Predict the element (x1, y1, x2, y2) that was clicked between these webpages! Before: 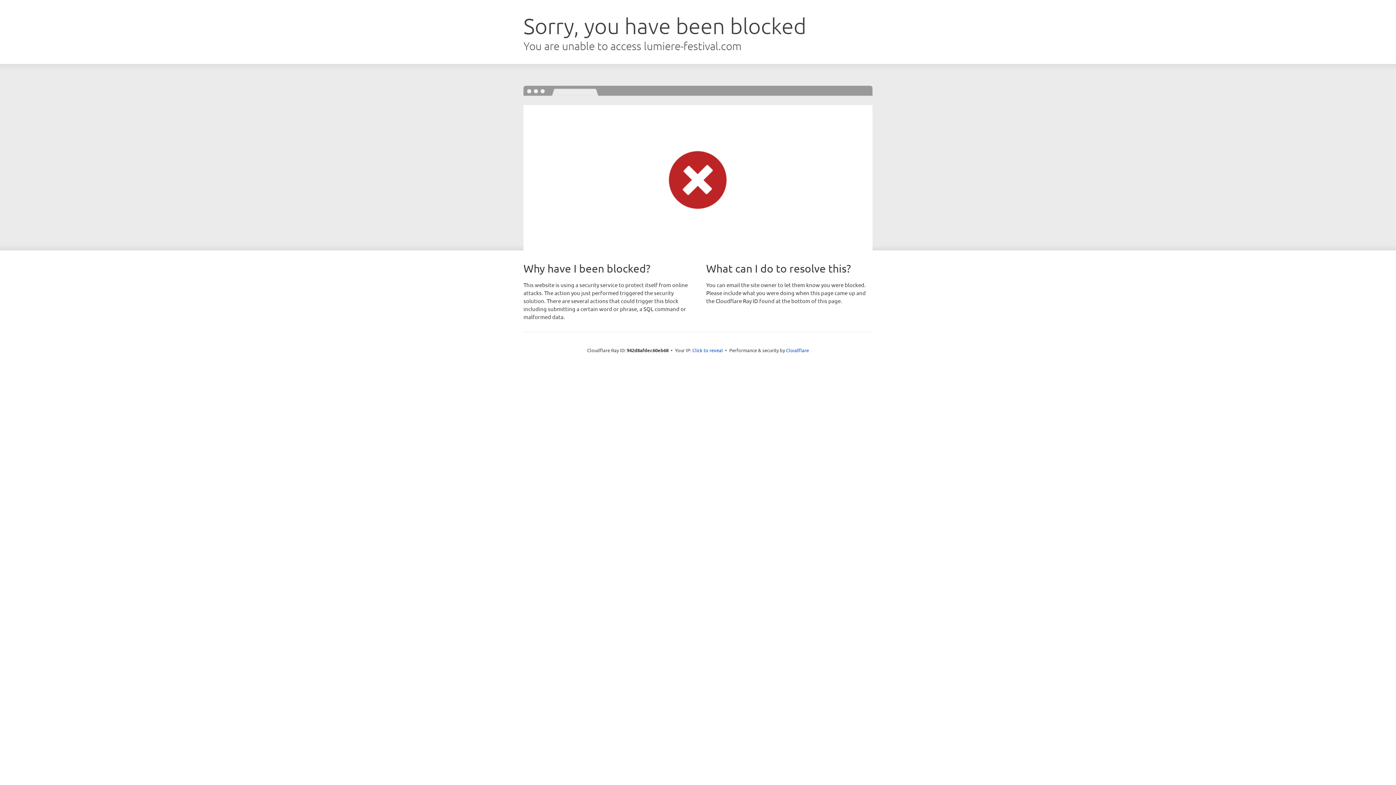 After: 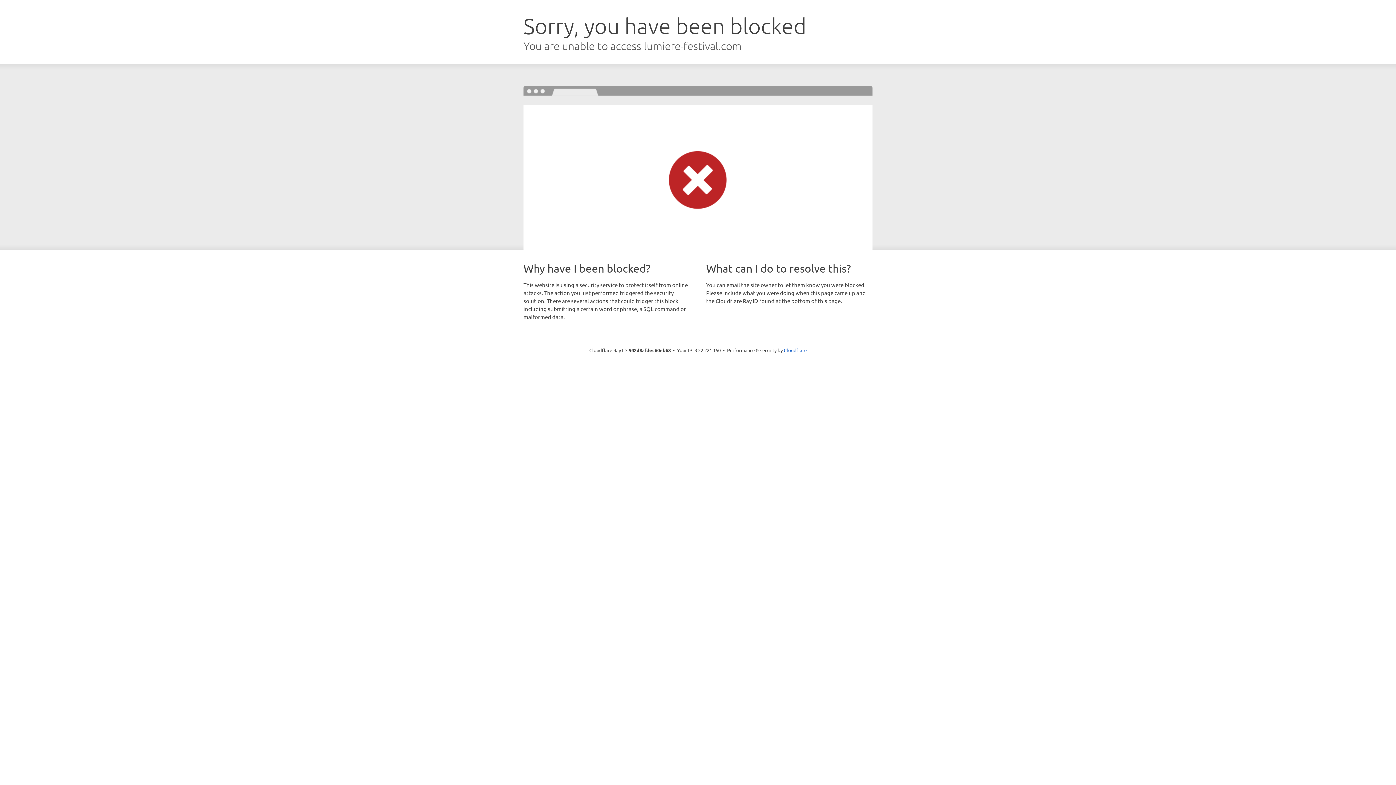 Action: bbox: (692, 346, 723, 353) label: Click to reveal